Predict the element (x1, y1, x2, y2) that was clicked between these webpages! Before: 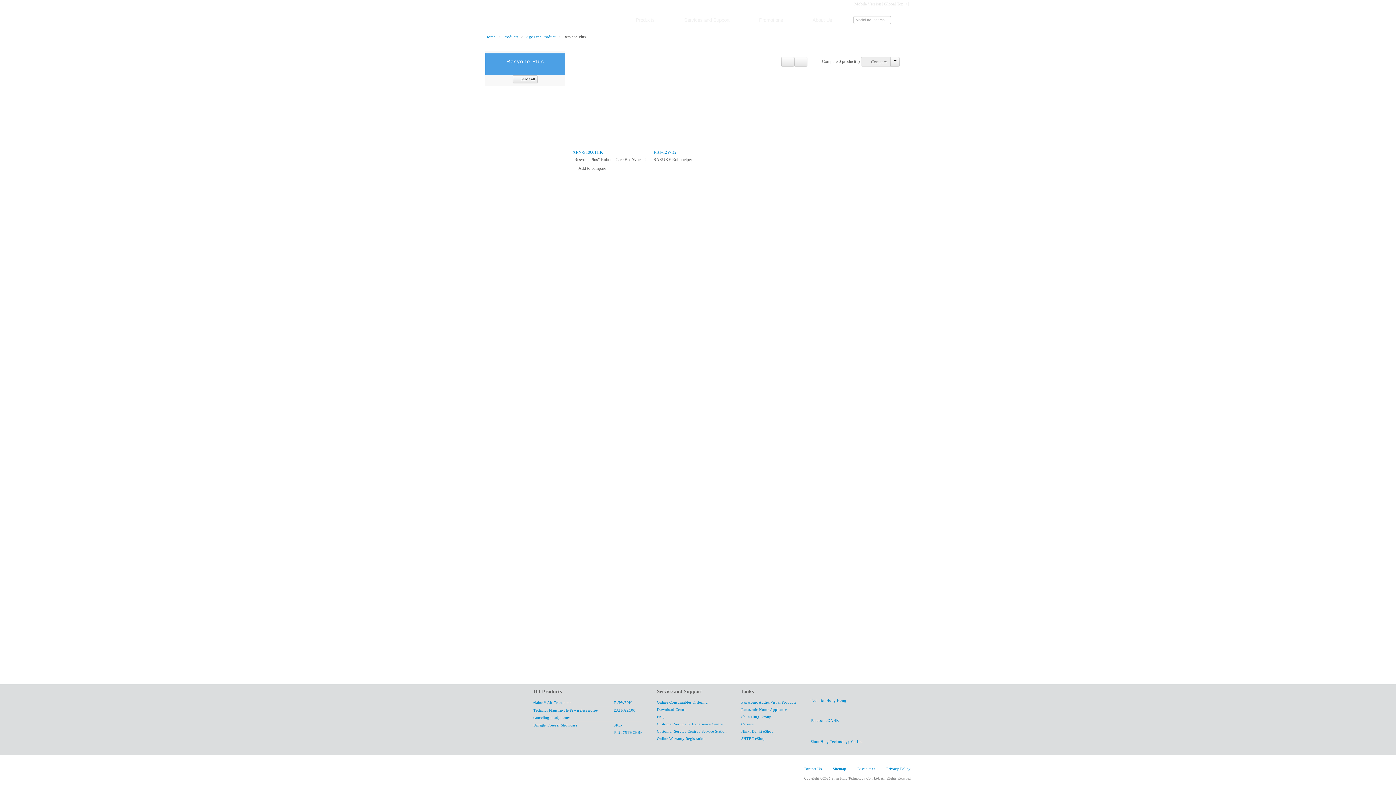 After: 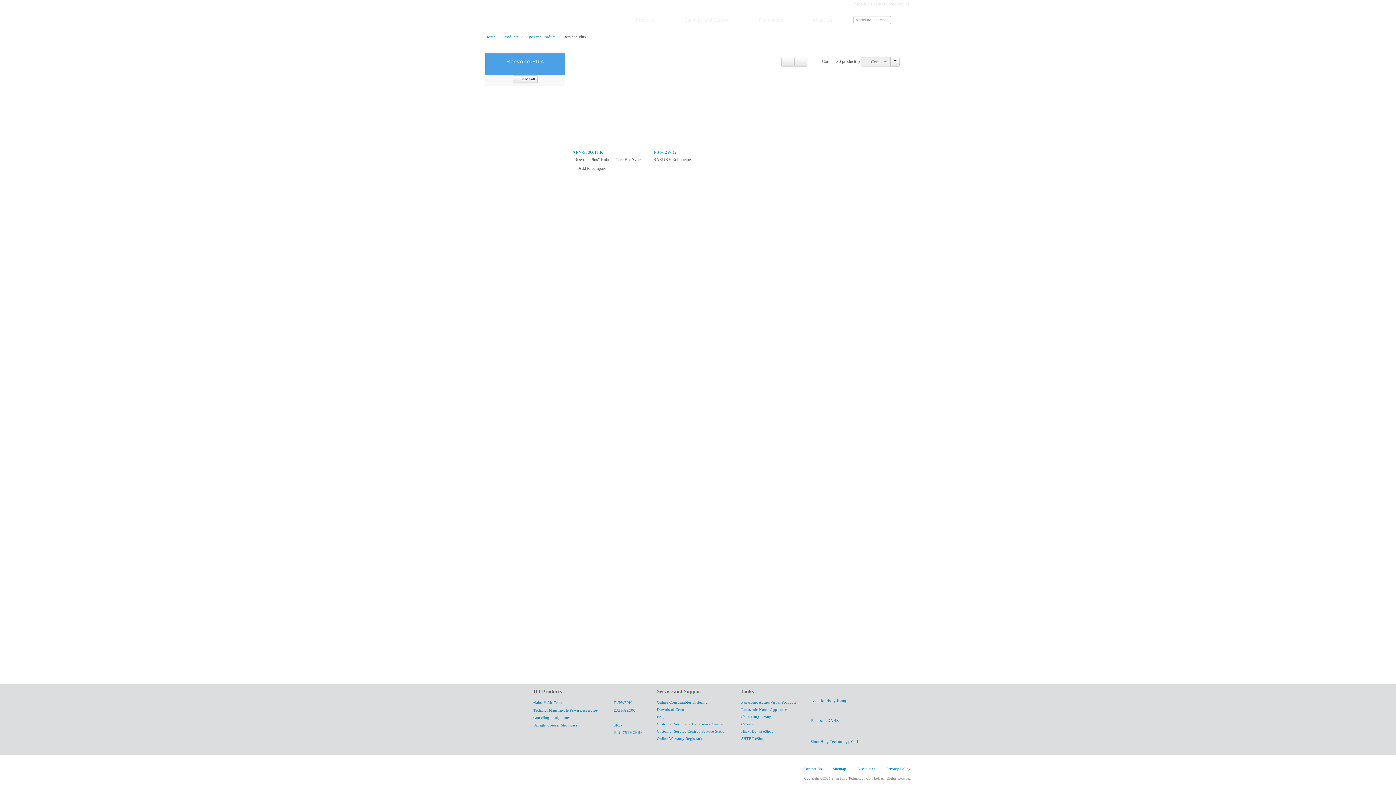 Action: bbox: (861, 57, 890, 66) label:  Compare